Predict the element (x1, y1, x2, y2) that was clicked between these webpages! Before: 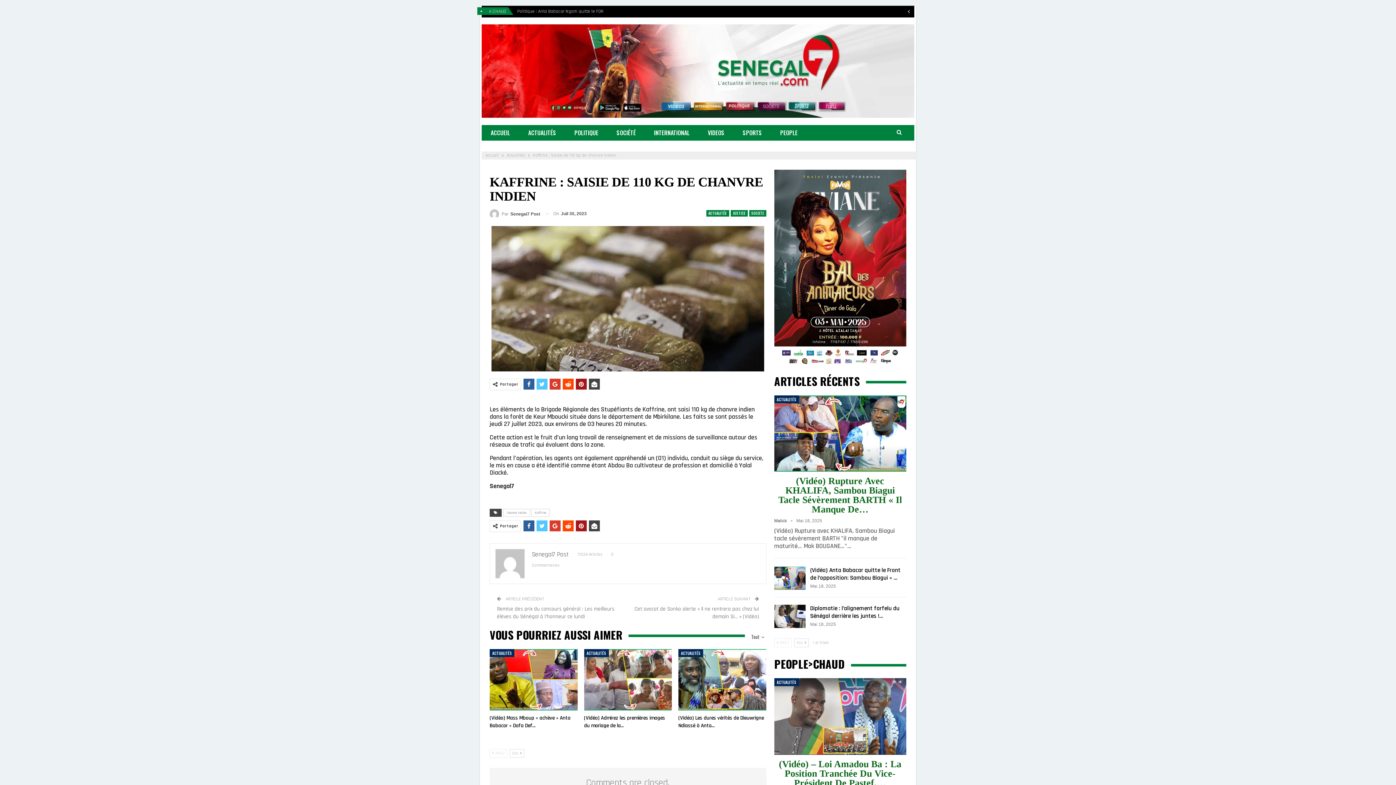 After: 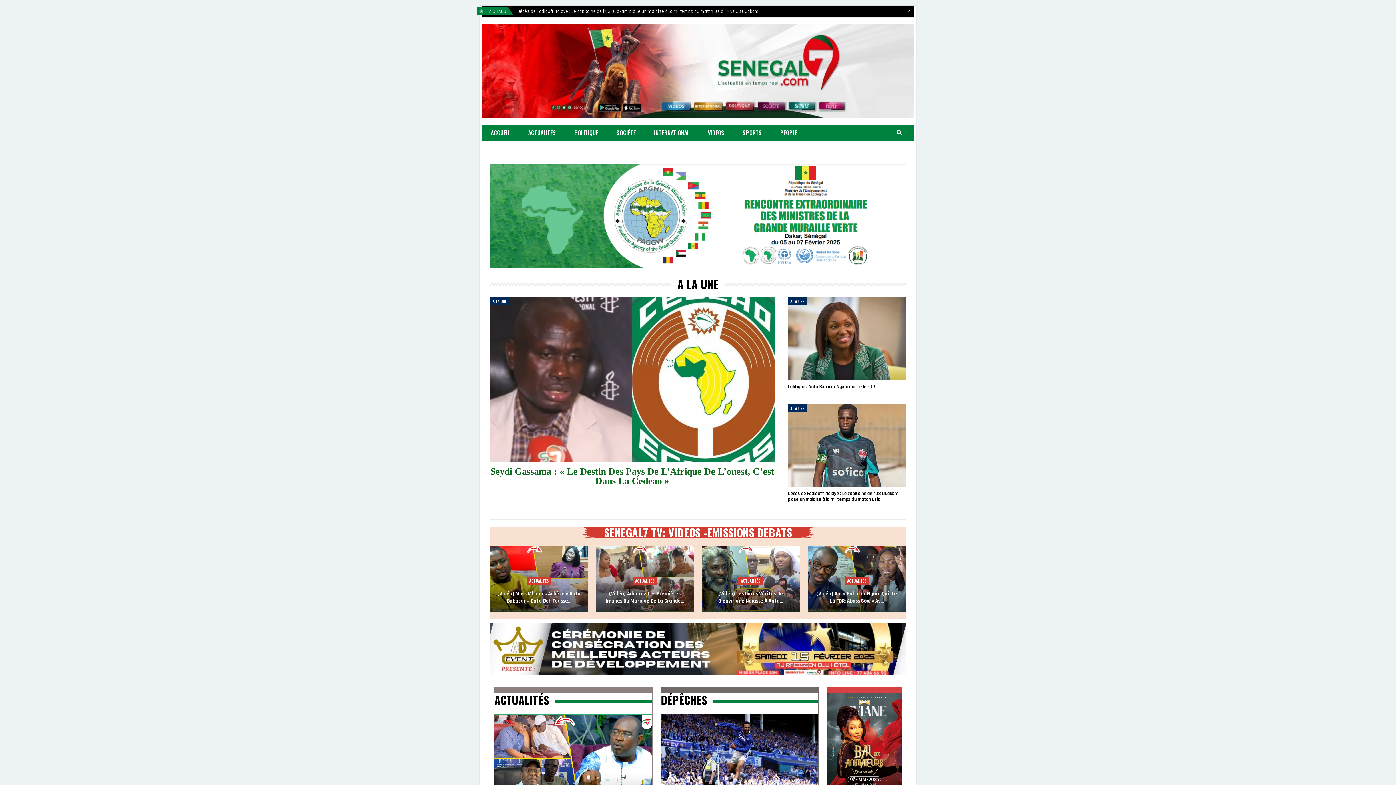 Action: bbox: (481, 125, 519, 140) label: ACCUEIL